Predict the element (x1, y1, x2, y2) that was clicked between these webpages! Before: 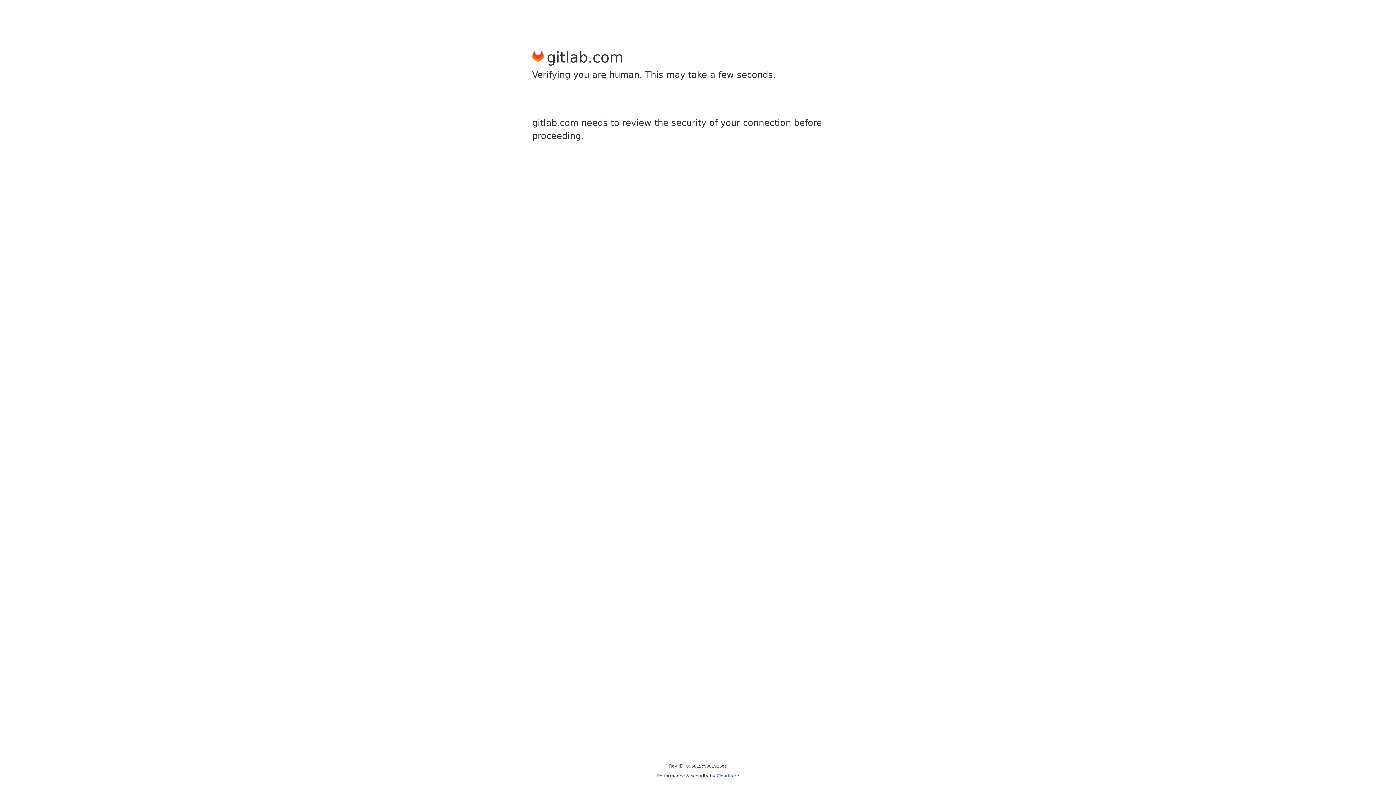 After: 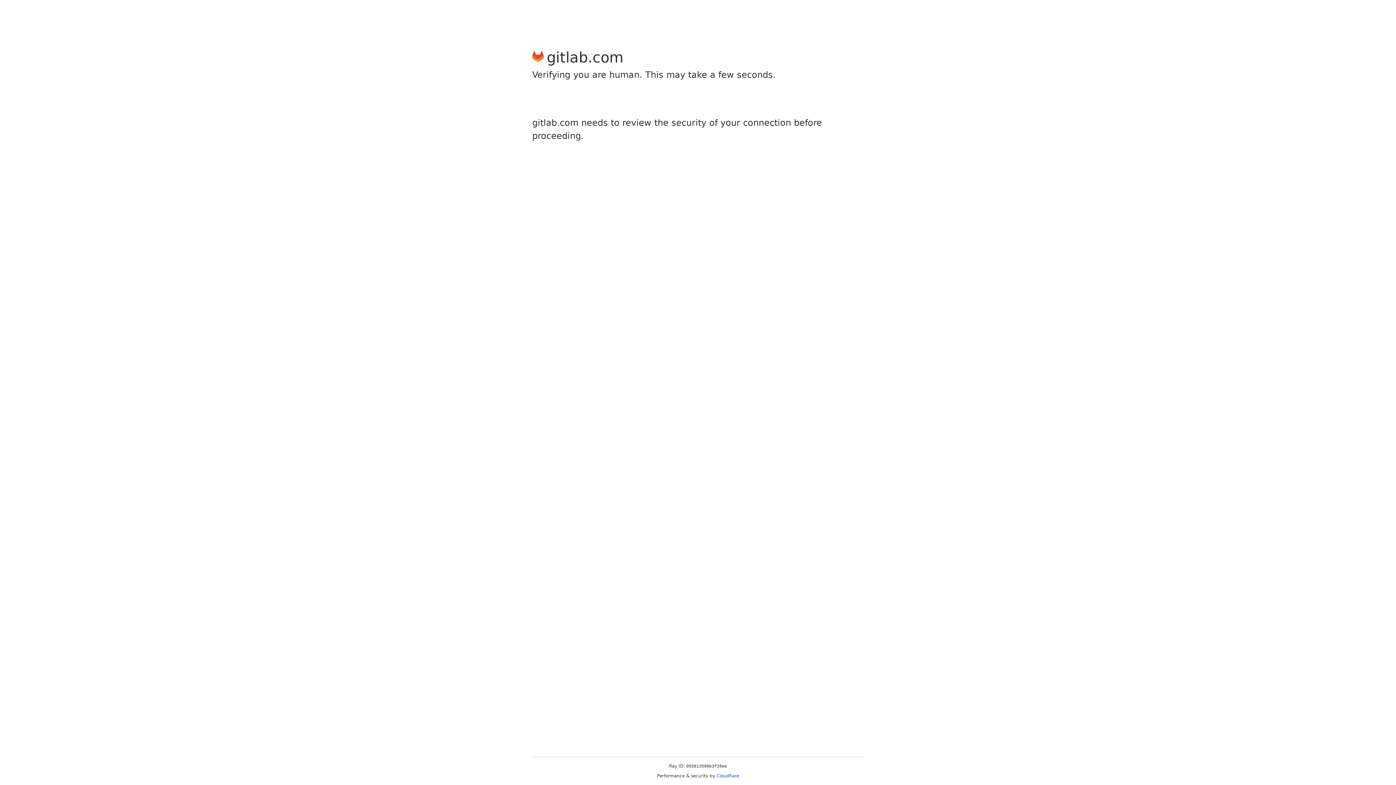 Action: label: Cloudflare bbox: (716, 773, 739, 778)